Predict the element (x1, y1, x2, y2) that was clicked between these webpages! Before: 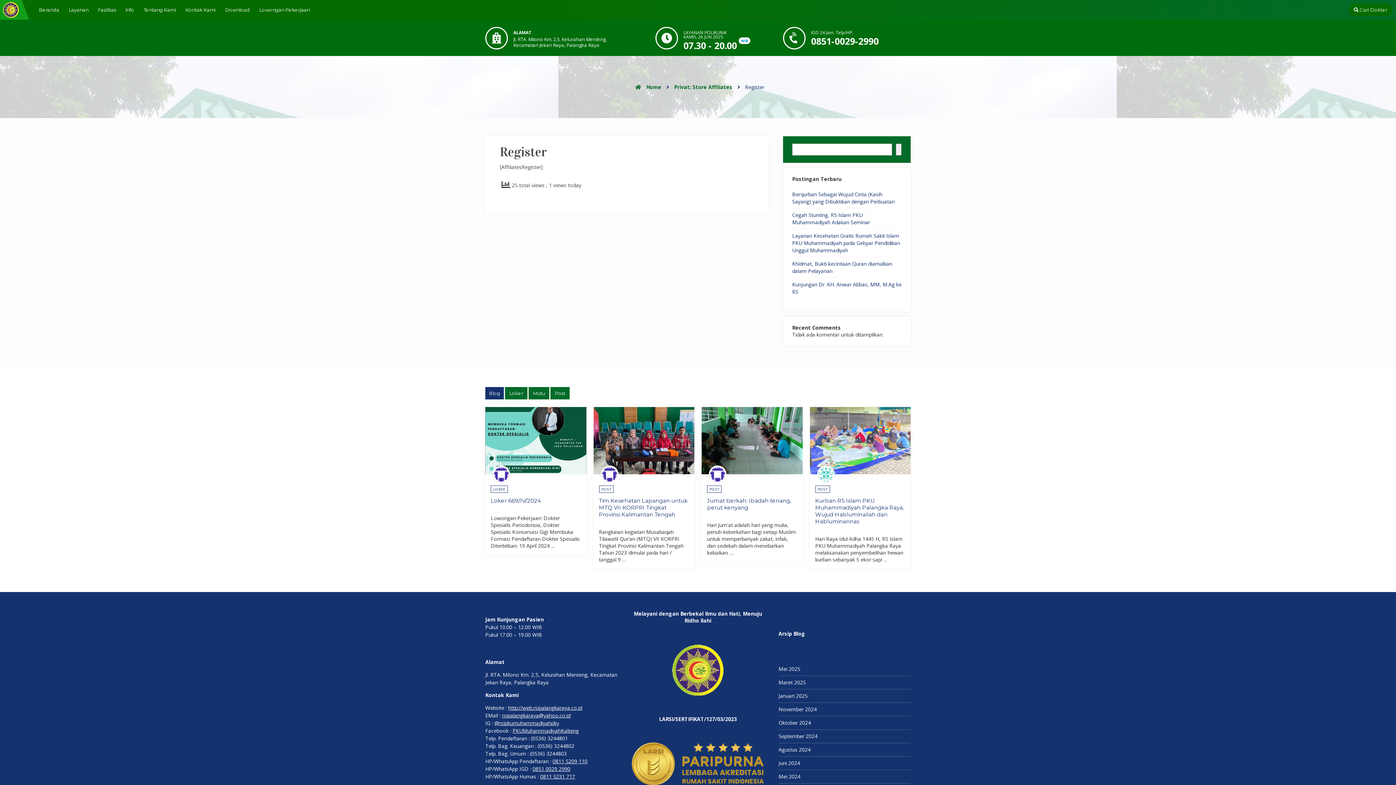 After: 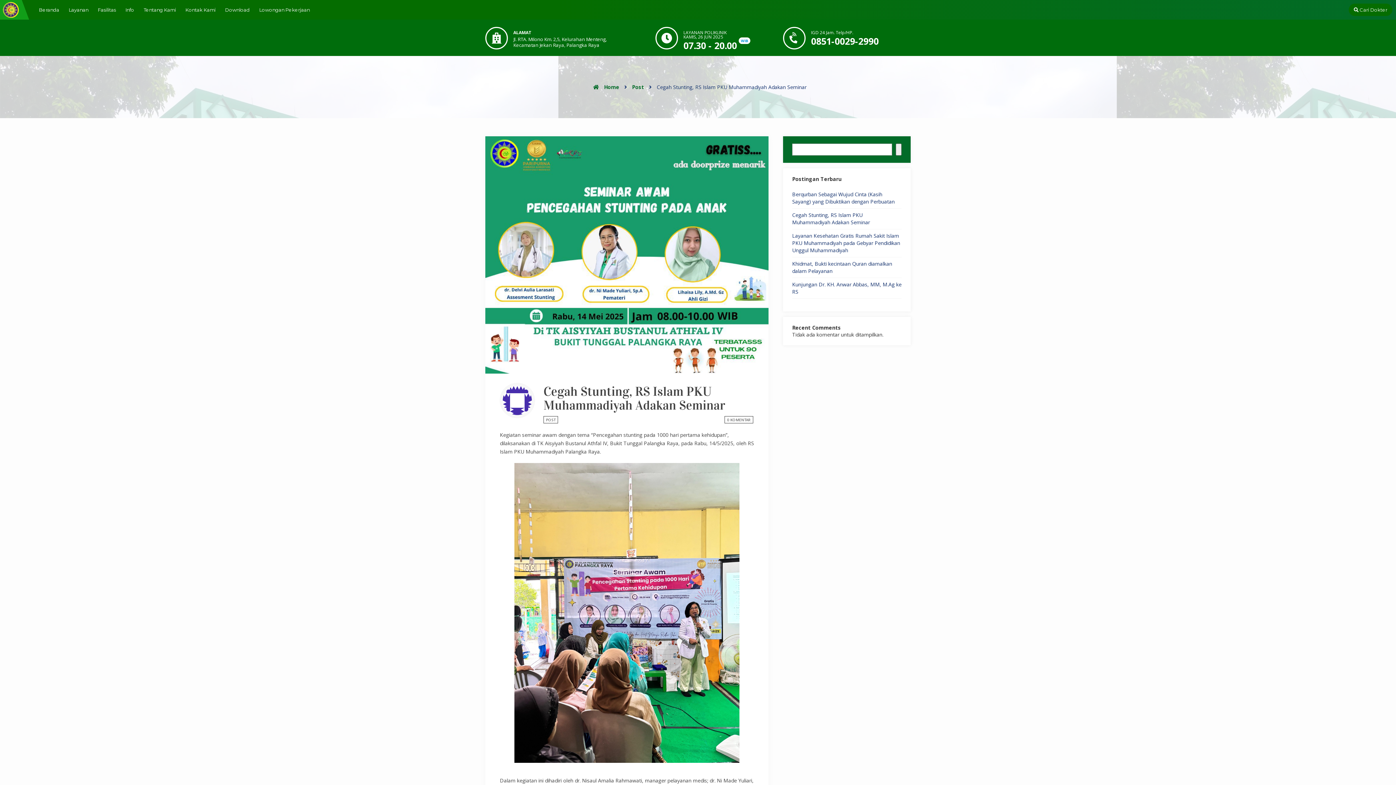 Action: bbox: (792, 211, 870, 225) label: Cegah Stunting, RS Islam PKU Muhammadiyah Adakan Seminar